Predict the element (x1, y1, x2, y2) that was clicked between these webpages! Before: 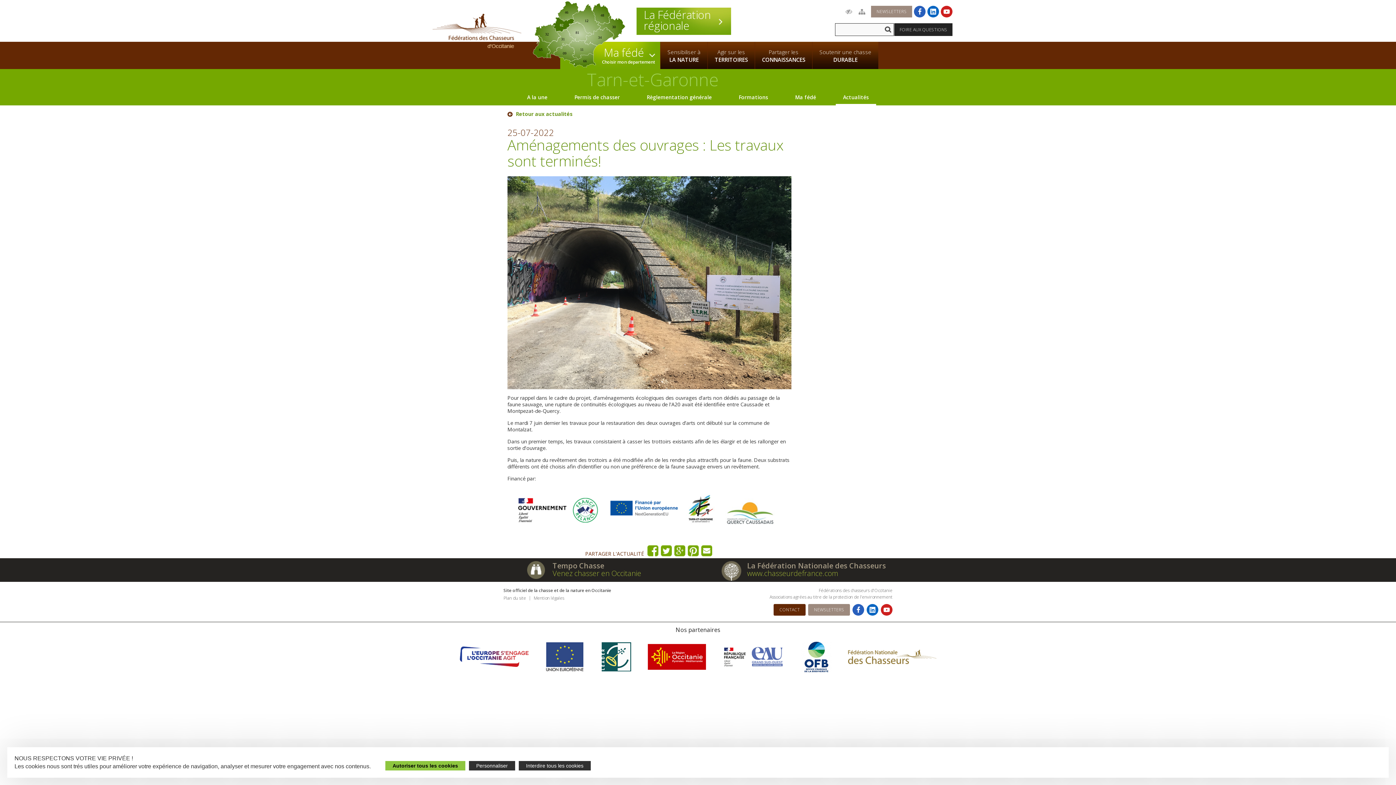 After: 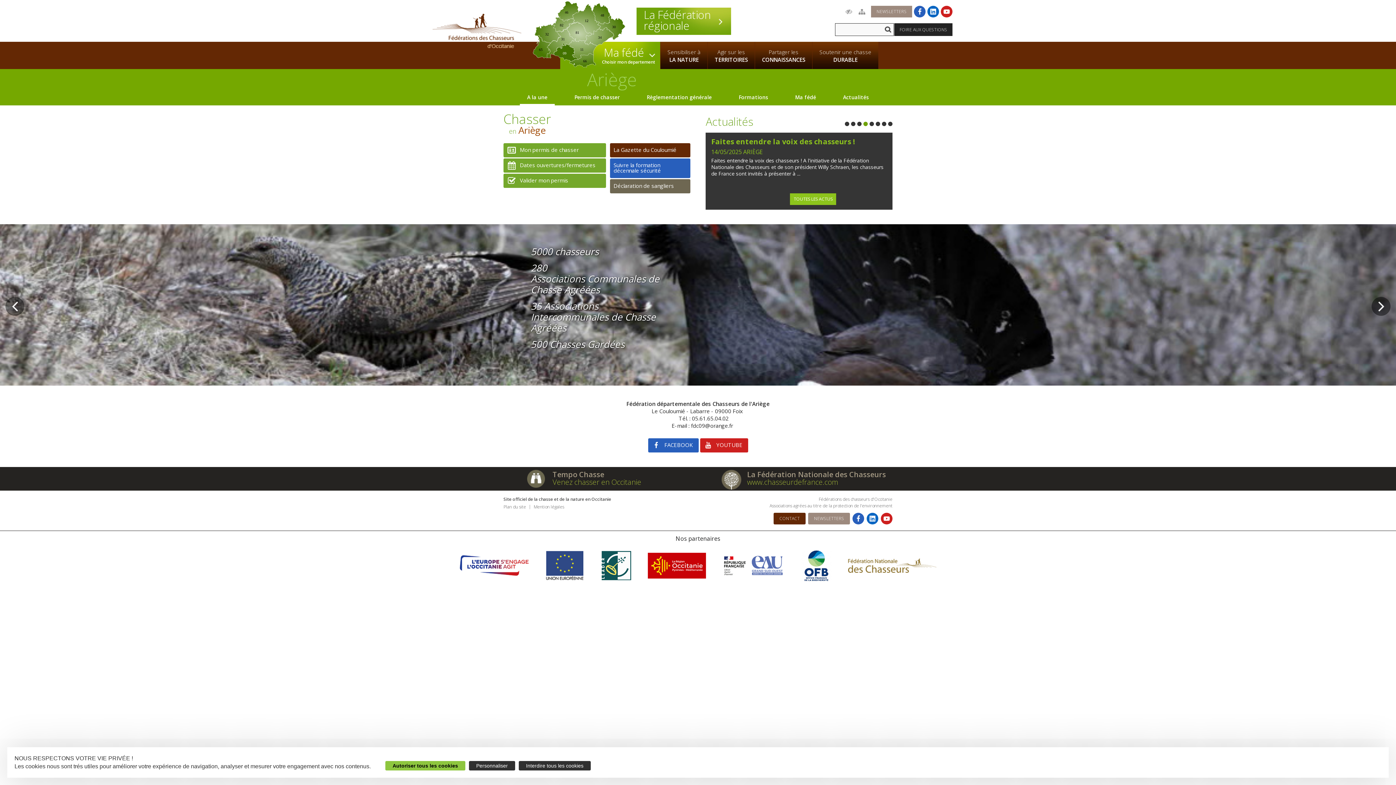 Action: bbox: (553, 43, 577, 61)